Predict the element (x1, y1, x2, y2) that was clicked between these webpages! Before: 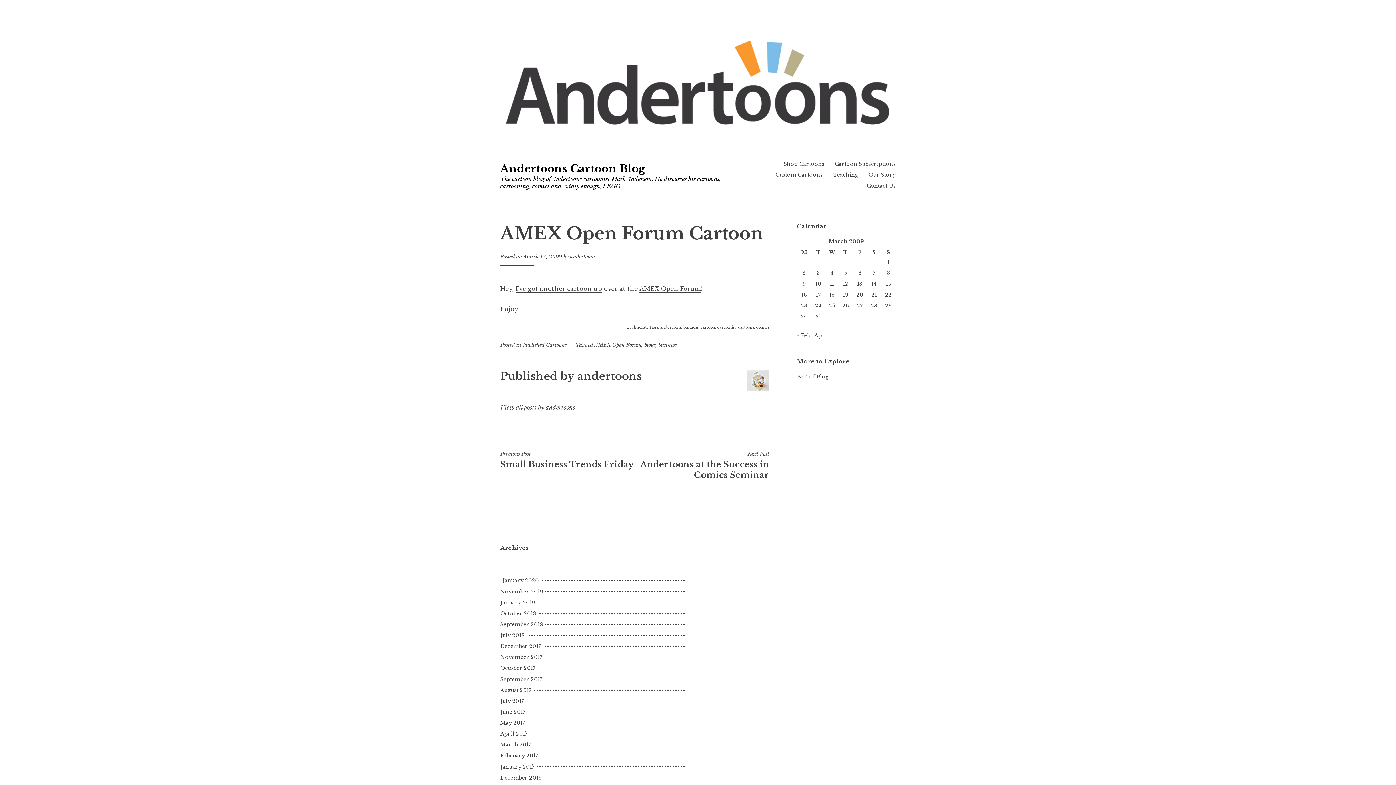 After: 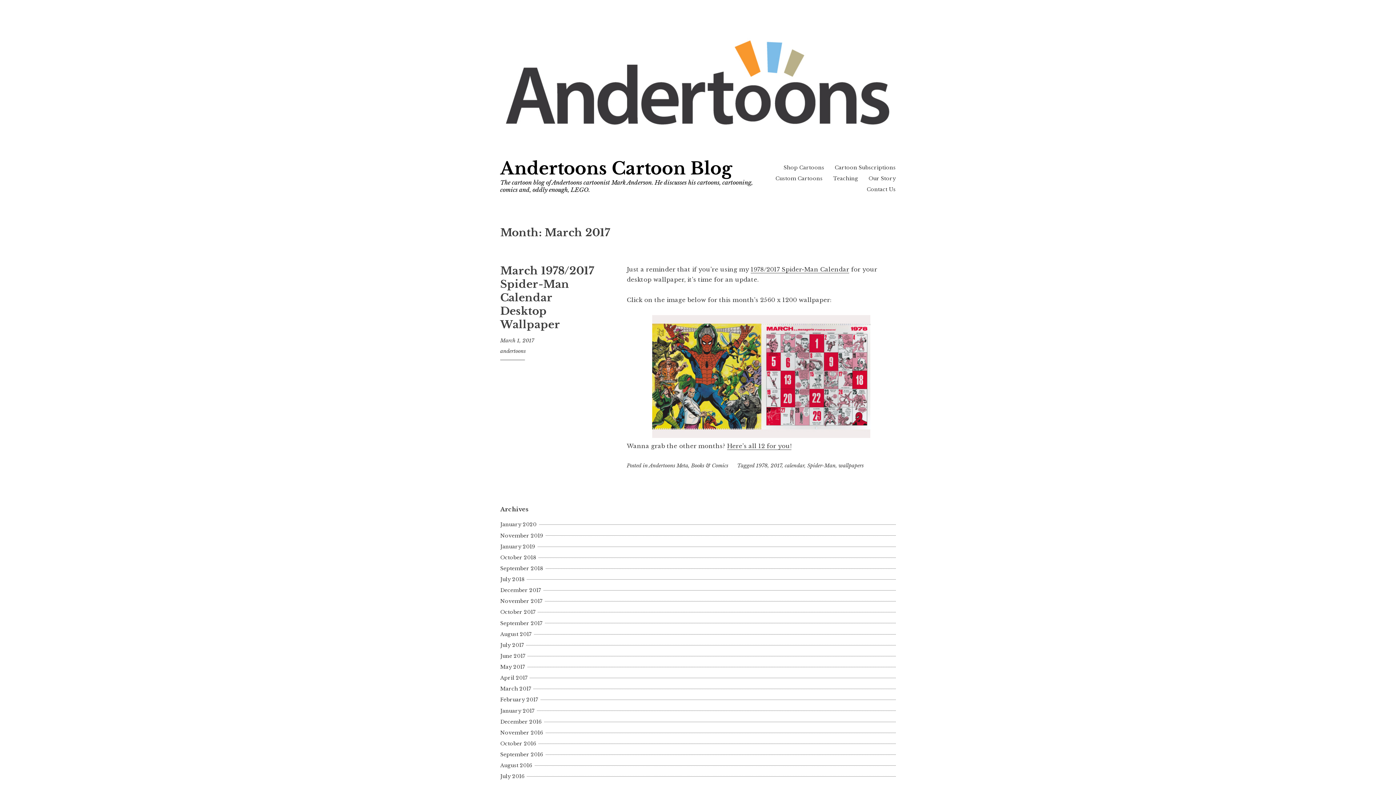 Action: bbox: (500, 741, 533, 748) label: March 2017